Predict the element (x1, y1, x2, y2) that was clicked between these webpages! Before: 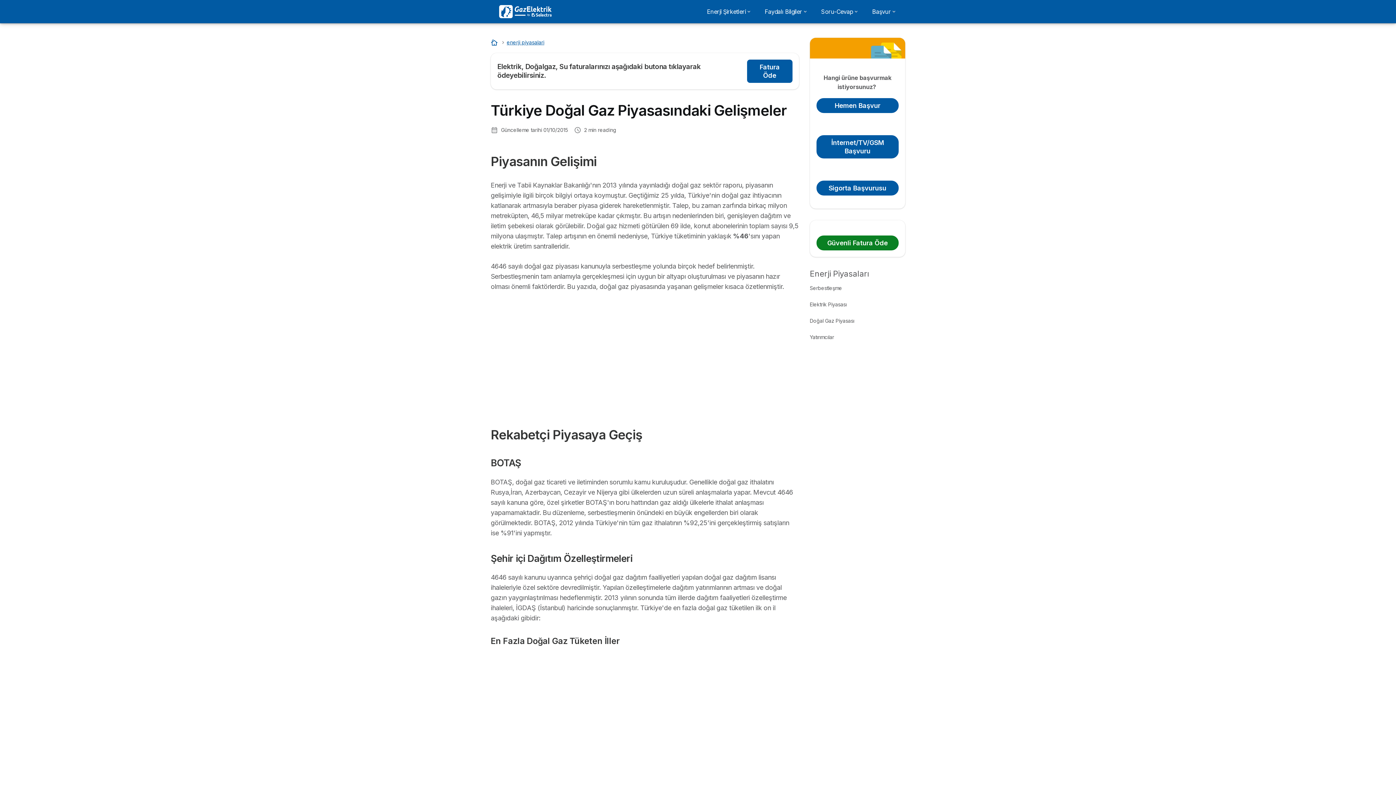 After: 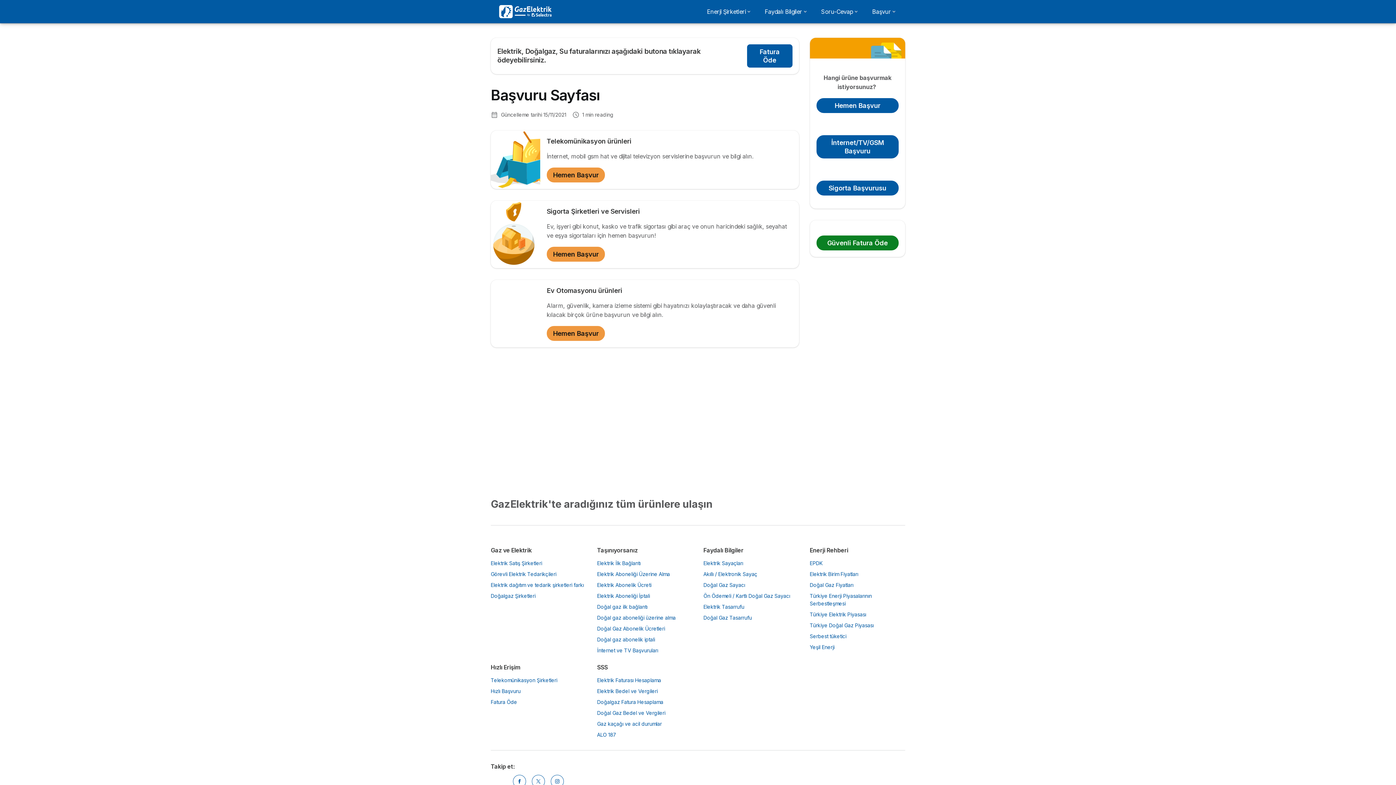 Action: bbox: (868, 4, 900, 18) label: Başvur